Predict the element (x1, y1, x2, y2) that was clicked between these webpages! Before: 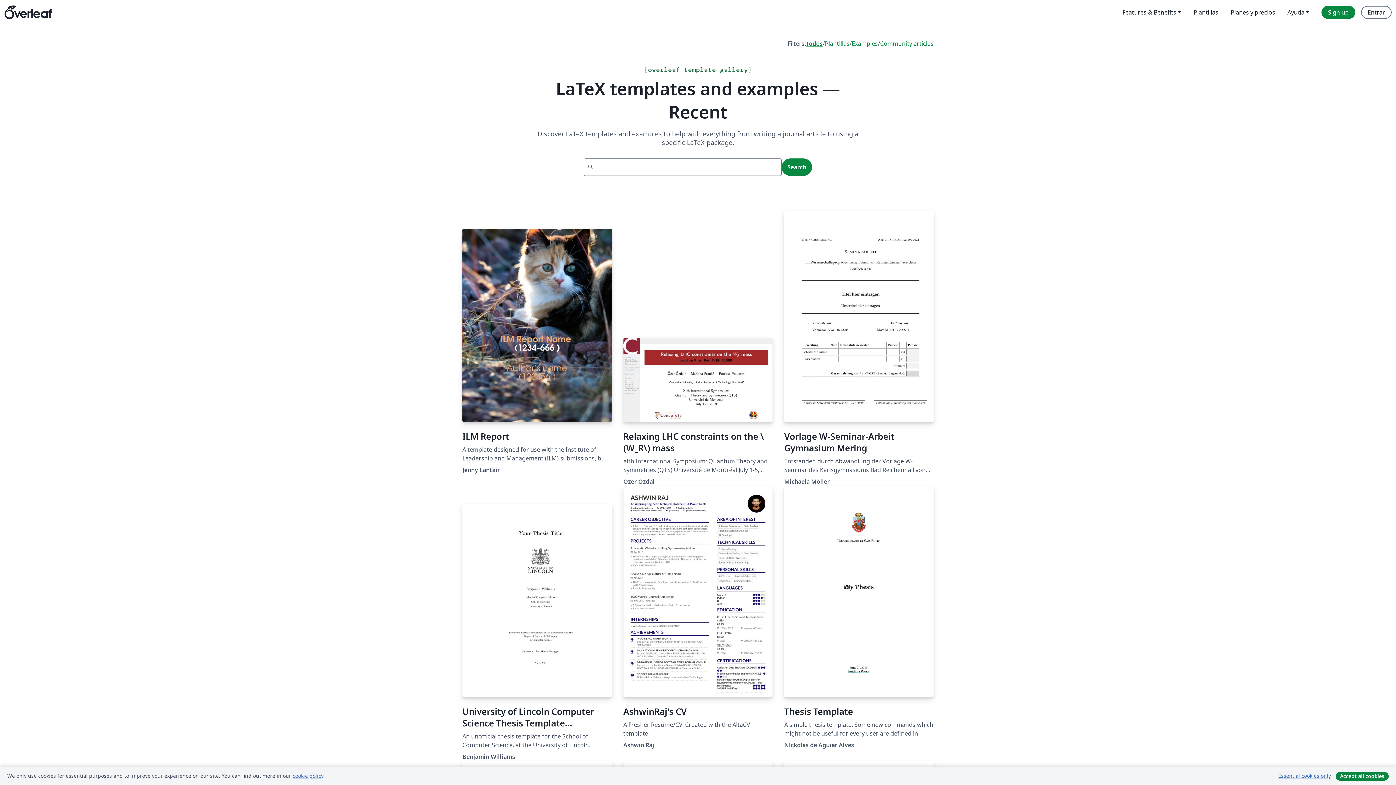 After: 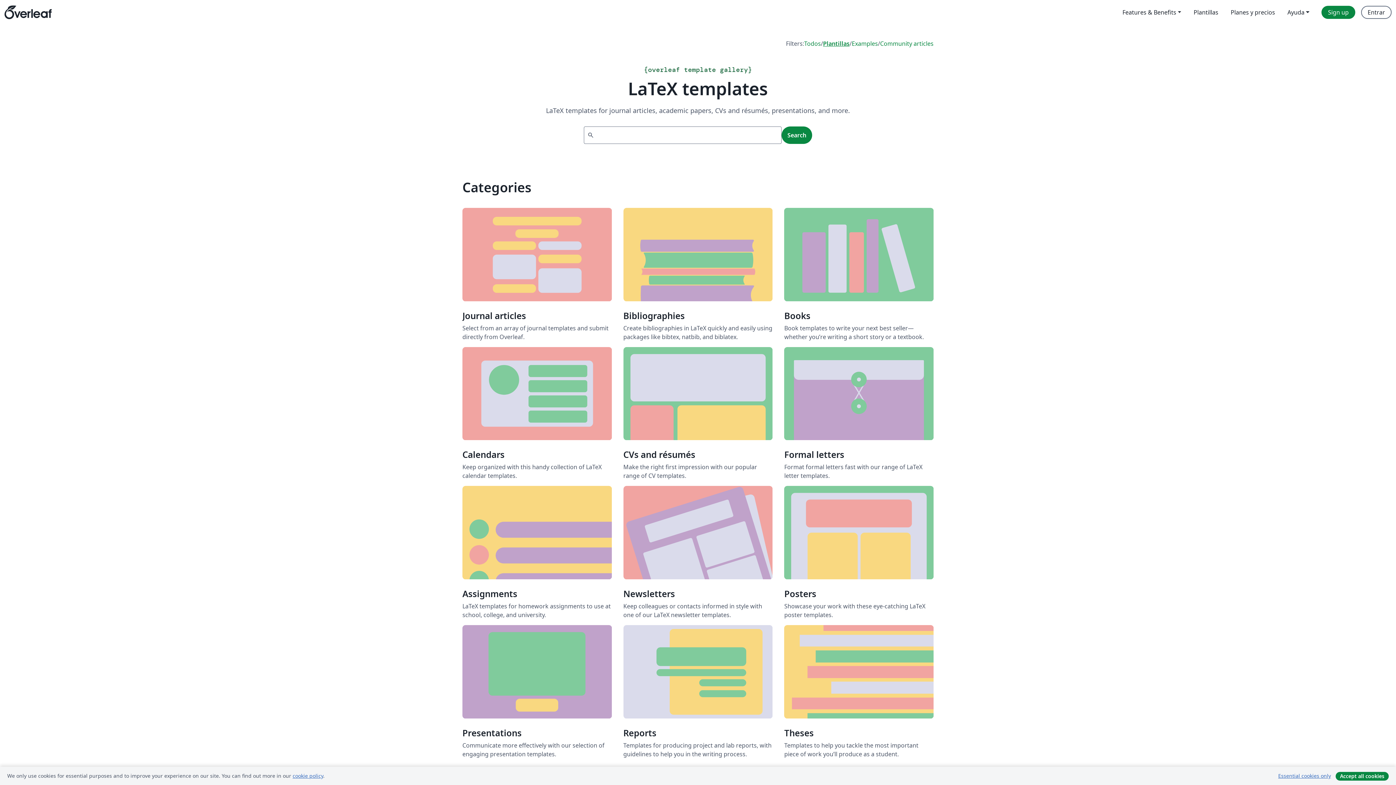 Action: bbox: (1187, 5, 1224, 18) label: Plantillas